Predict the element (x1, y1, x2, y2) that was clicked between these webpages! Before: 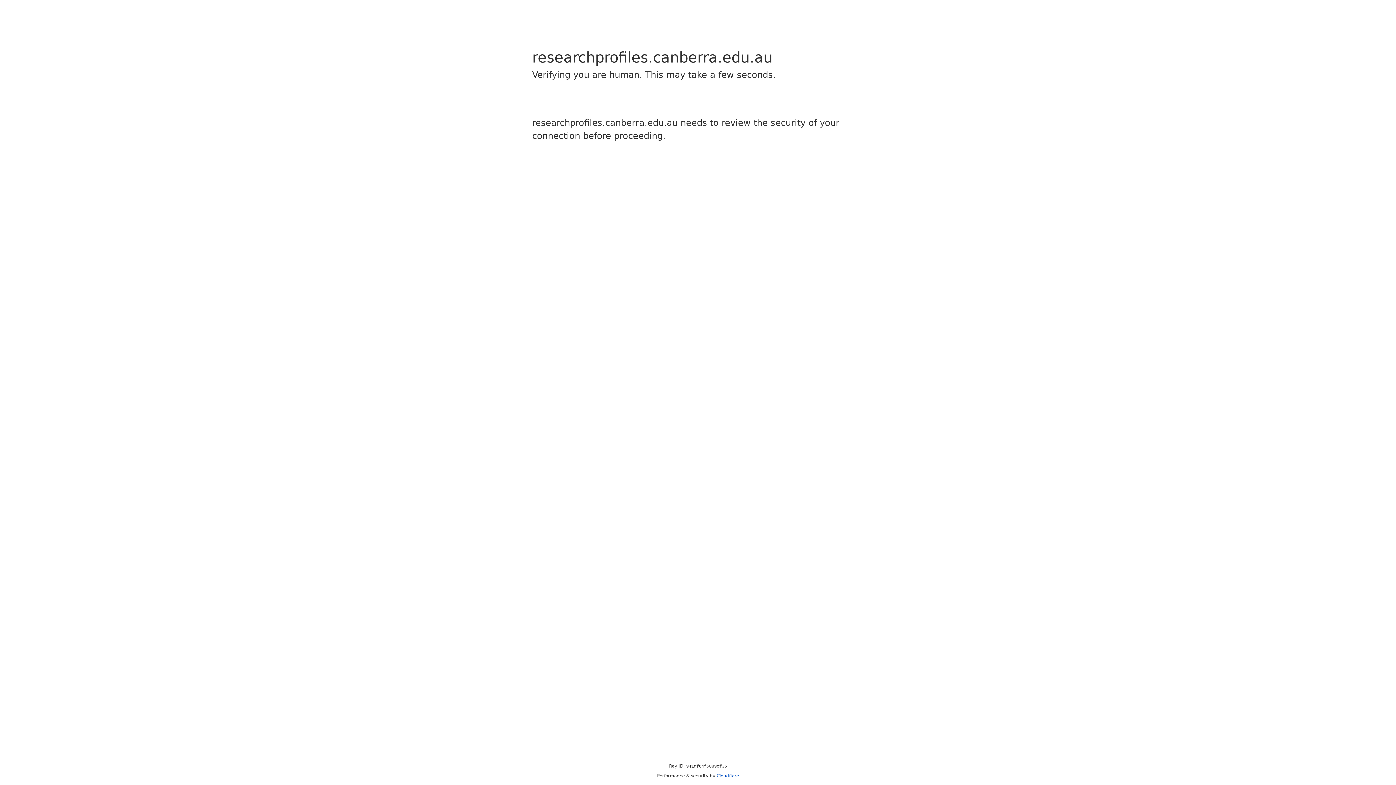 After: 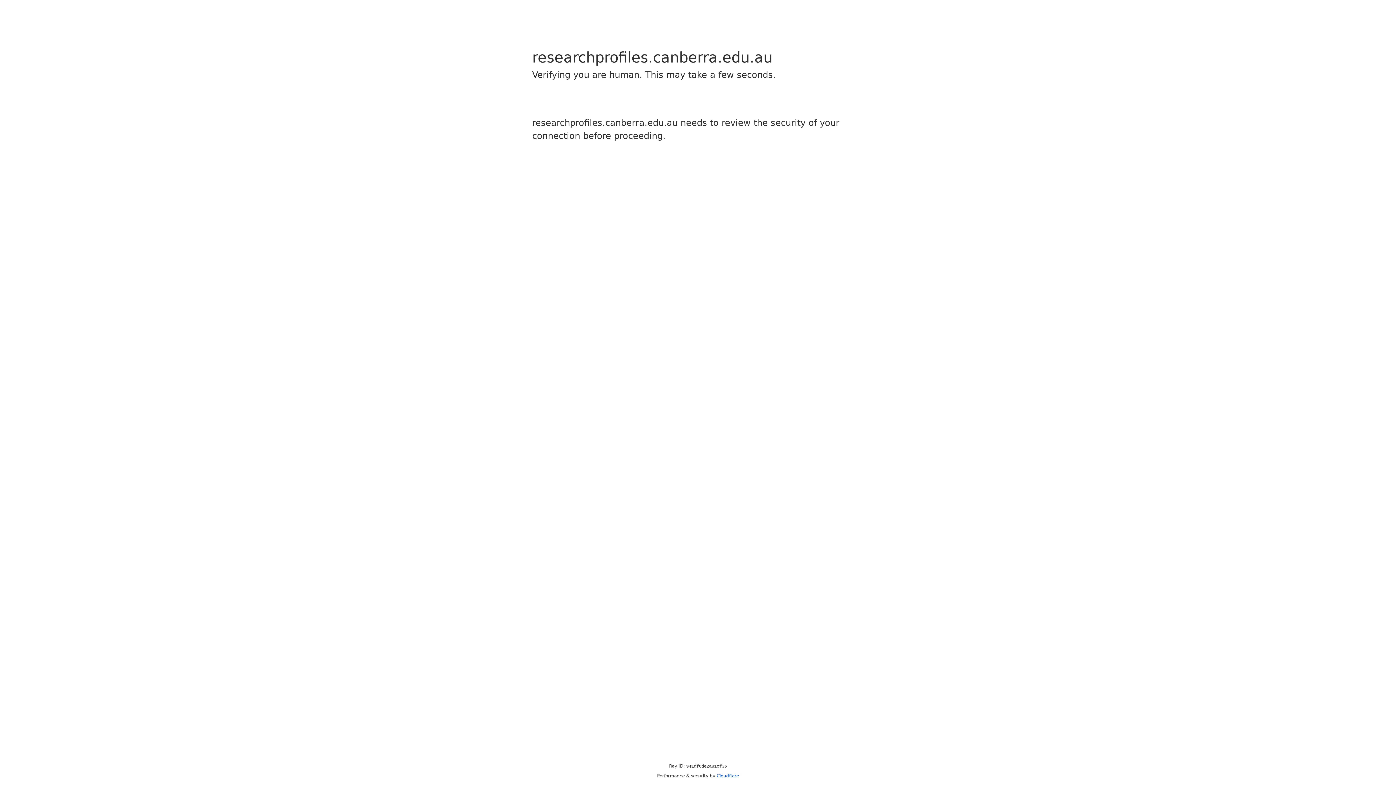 Action: bbox: (716, 773, 739, 778) label: Cloudflare